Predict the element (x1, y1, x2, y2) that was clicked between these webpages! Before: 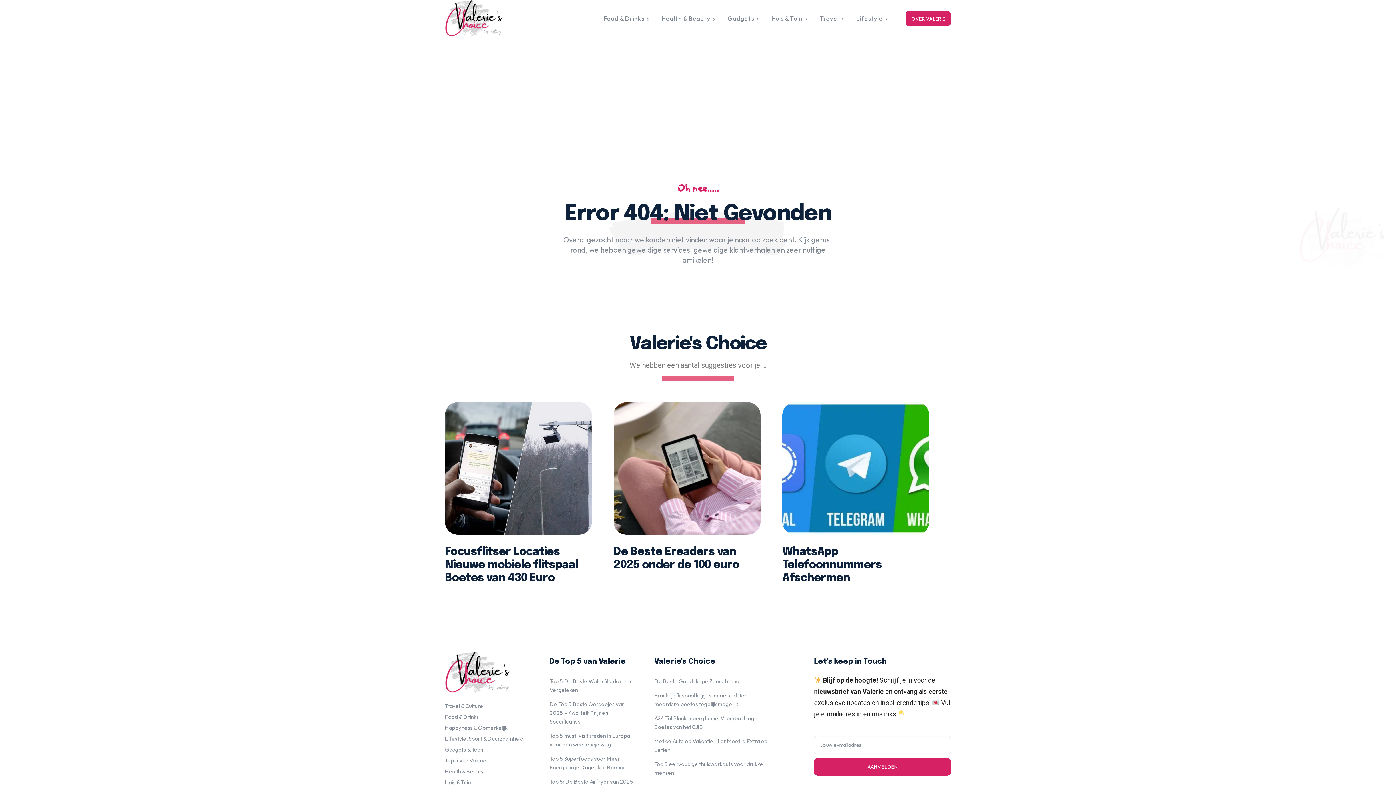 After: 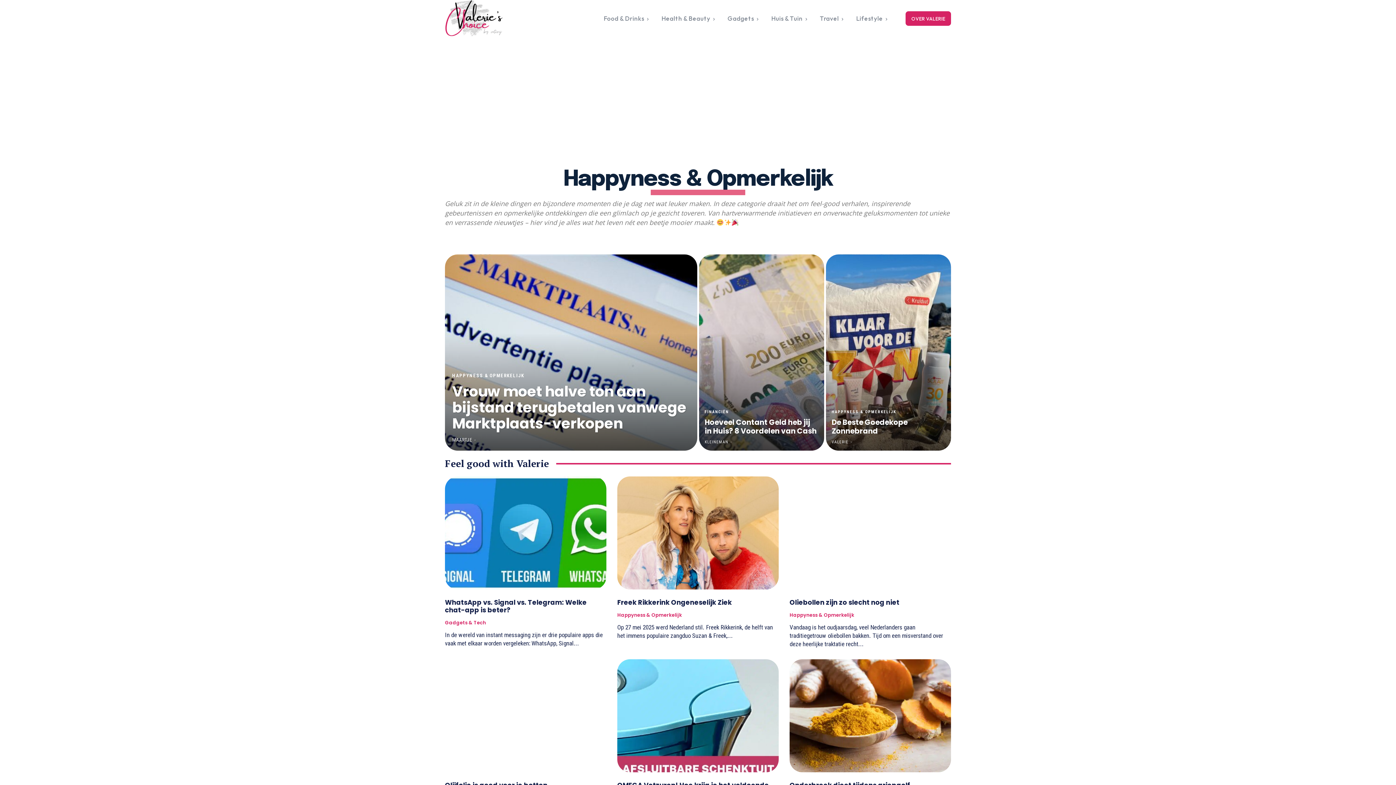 Action: label: Happyness & Opmerkelijk bbox: (445, 722, 532, 733)